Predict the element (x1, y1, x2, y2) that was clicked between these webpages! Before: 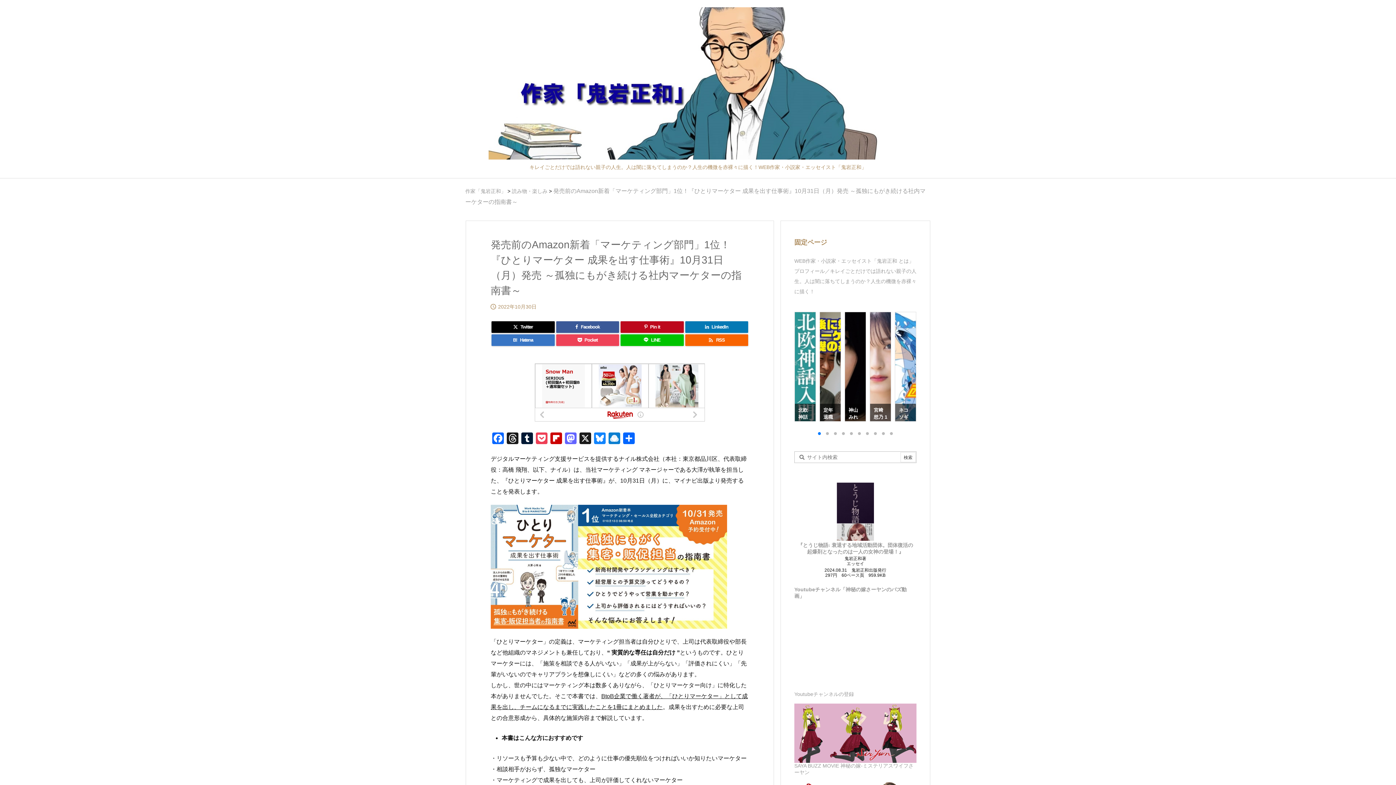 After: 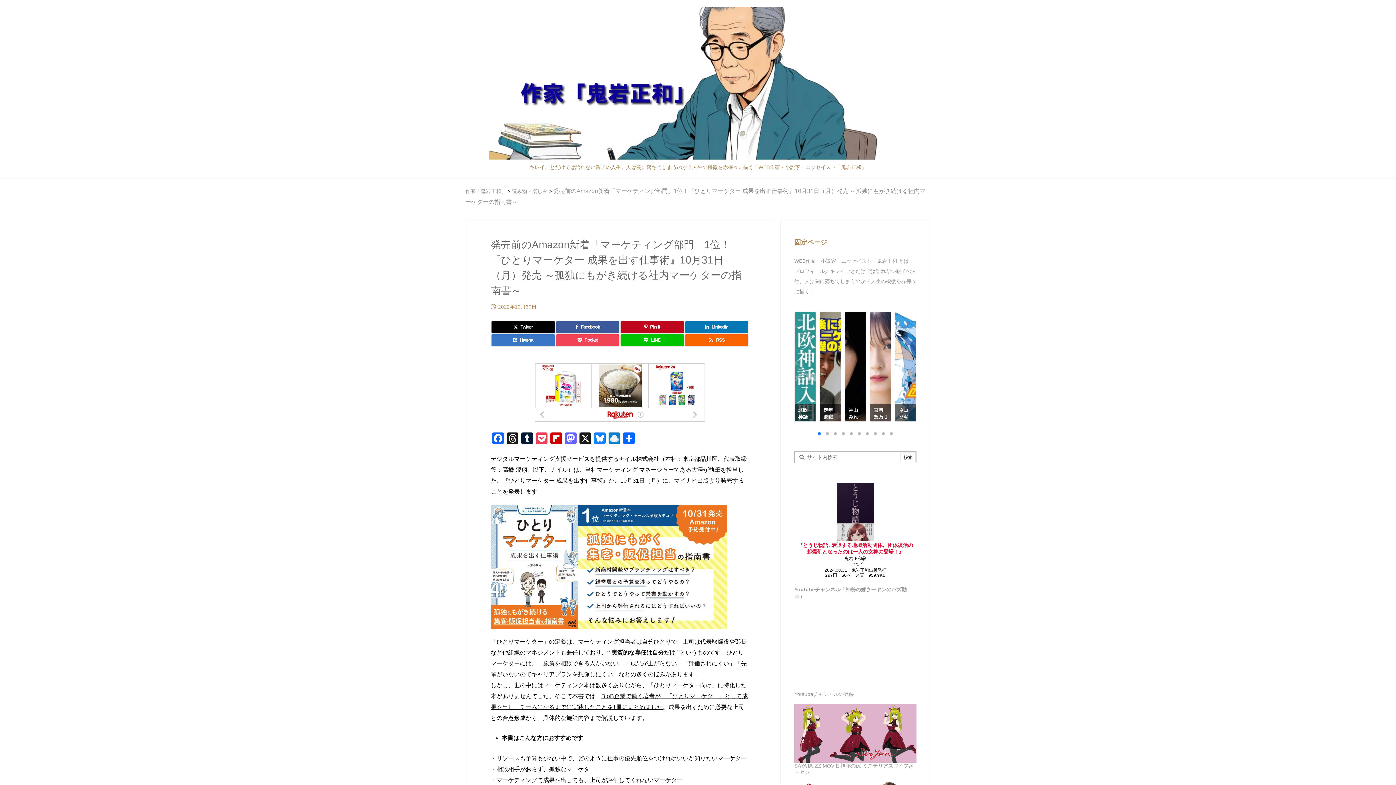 Action: label: 『とうじ物語: 衰退する地域活動団体。団体復活の起爆剤となったのは一人の女神の登場！』 bbox: (797, 542, 913, 555)